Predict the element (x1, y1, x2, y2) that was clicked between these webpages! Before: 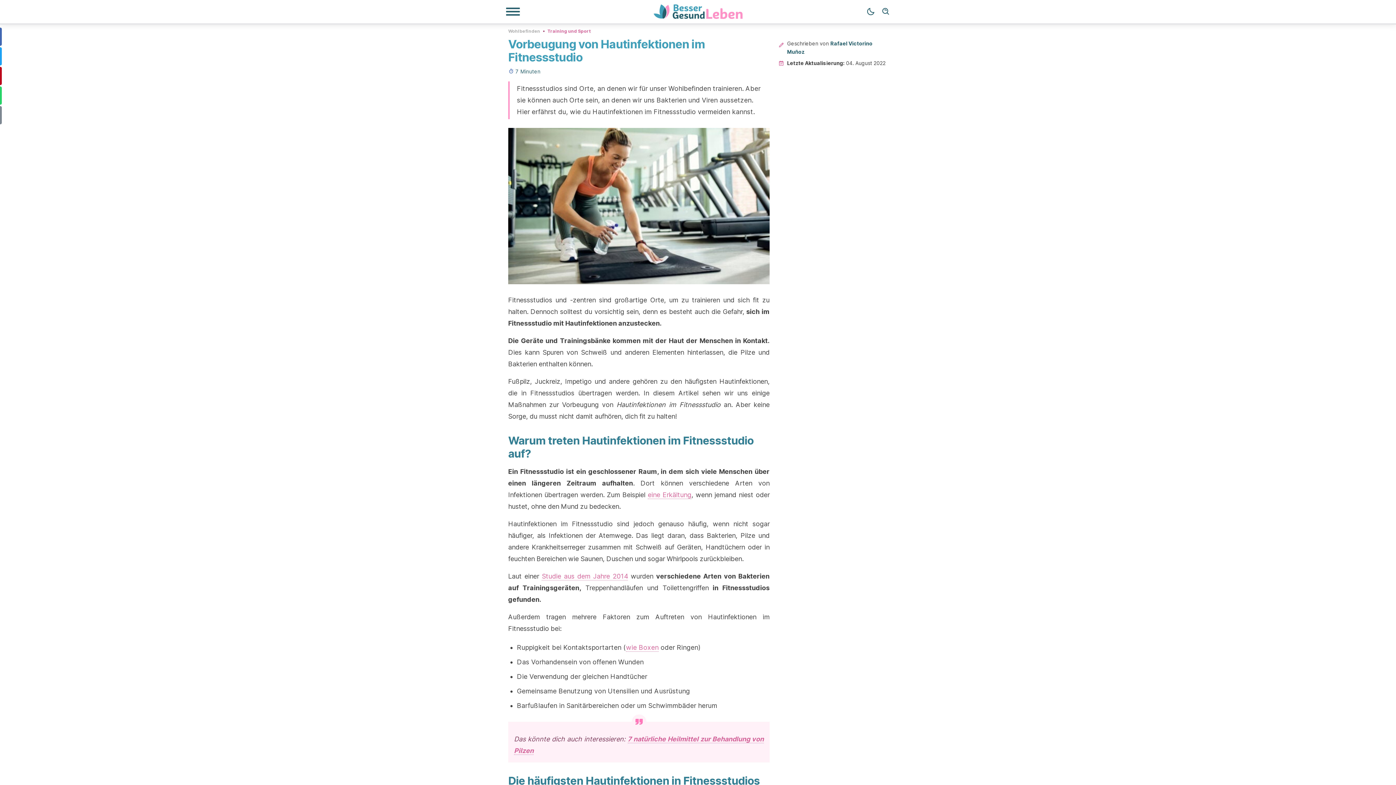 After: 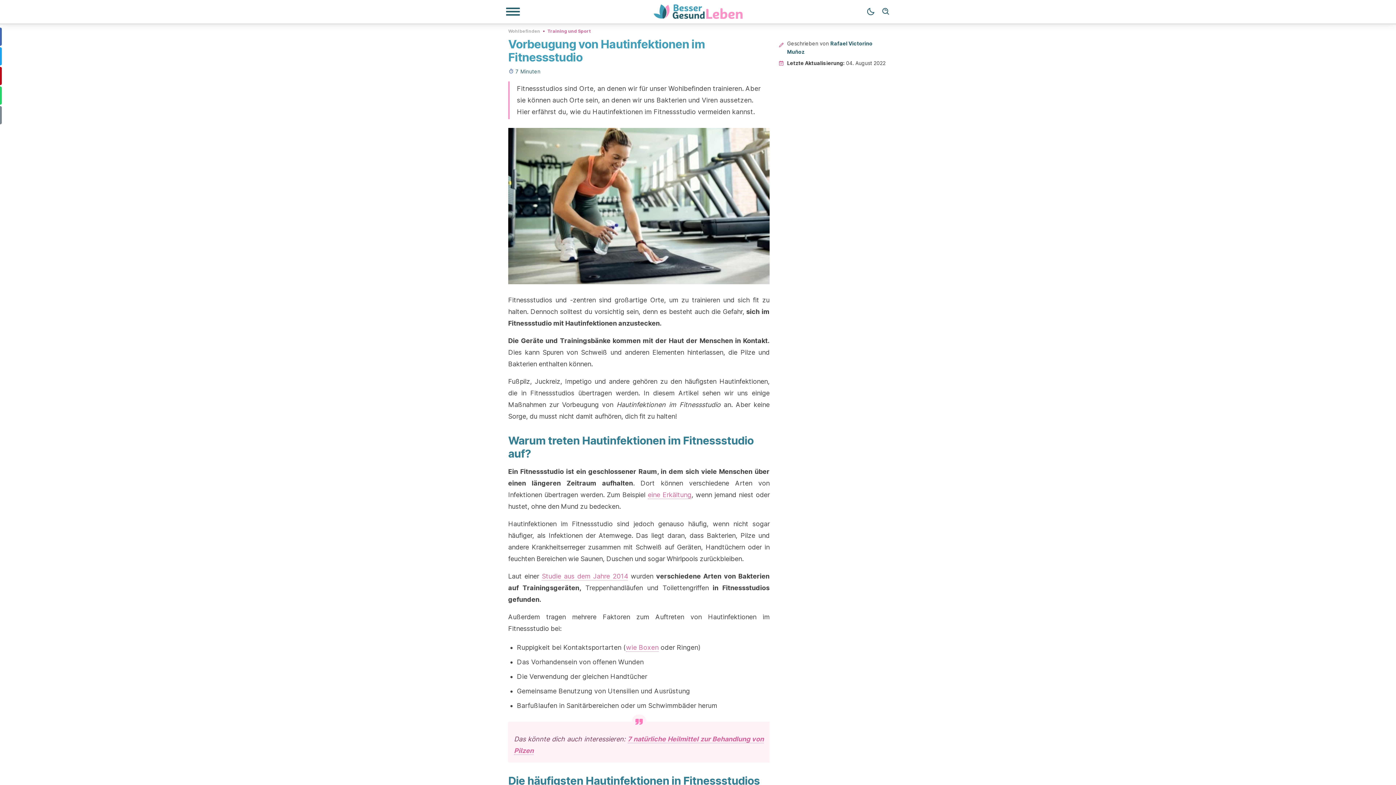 Action: label: eine Erkältung bbox: (648, 491, 691, 499)